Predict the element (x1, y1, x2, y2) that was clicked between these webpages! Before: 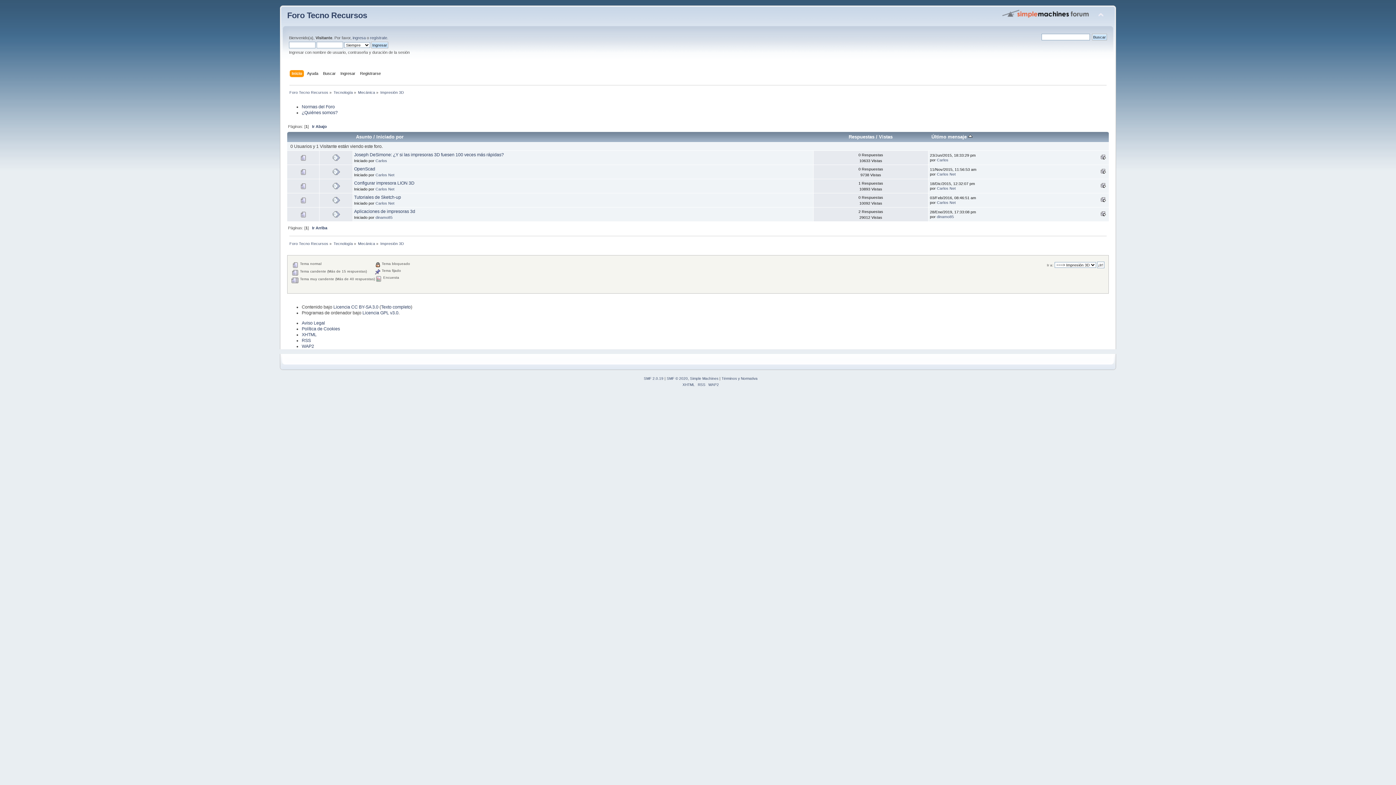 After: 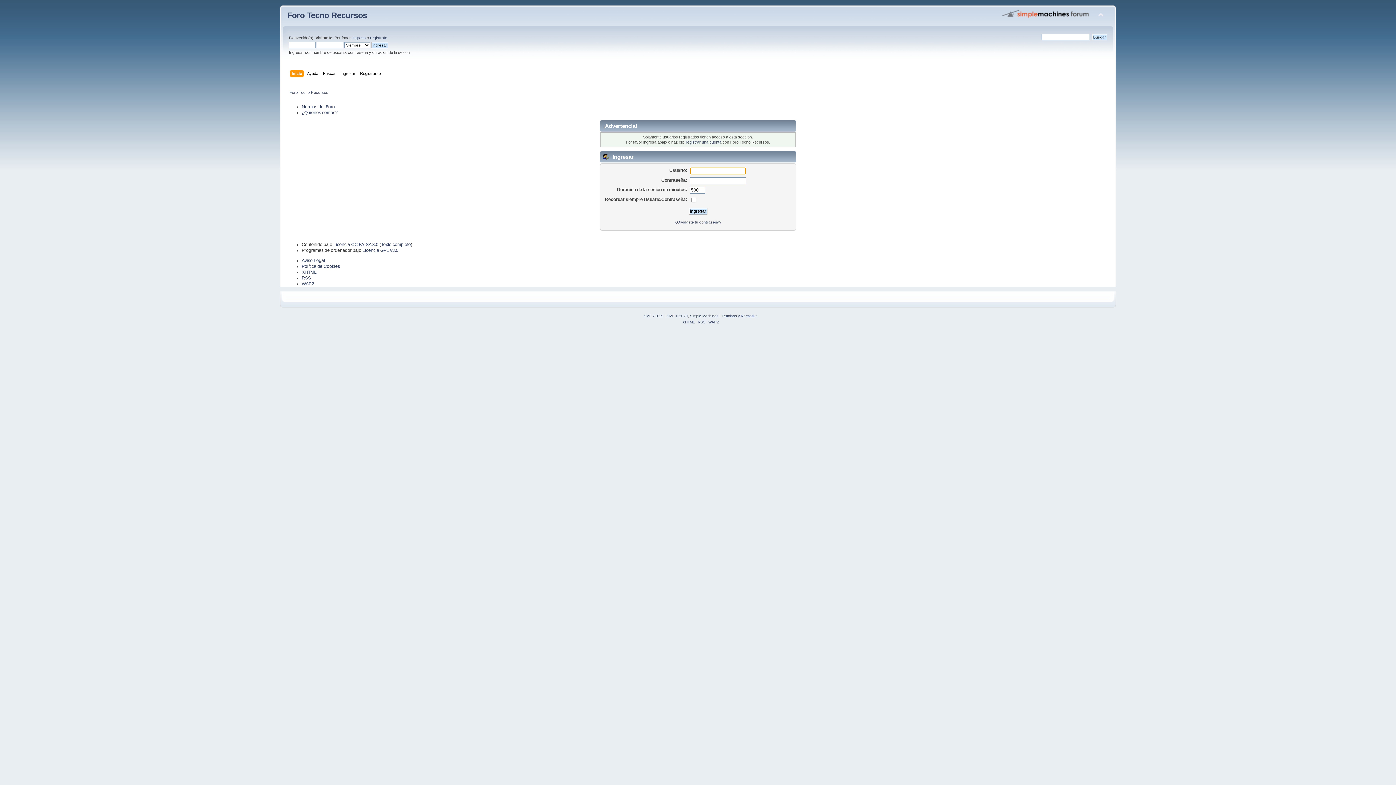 Action: label: dinamo85 bbox: (937, 214, 954, 219)